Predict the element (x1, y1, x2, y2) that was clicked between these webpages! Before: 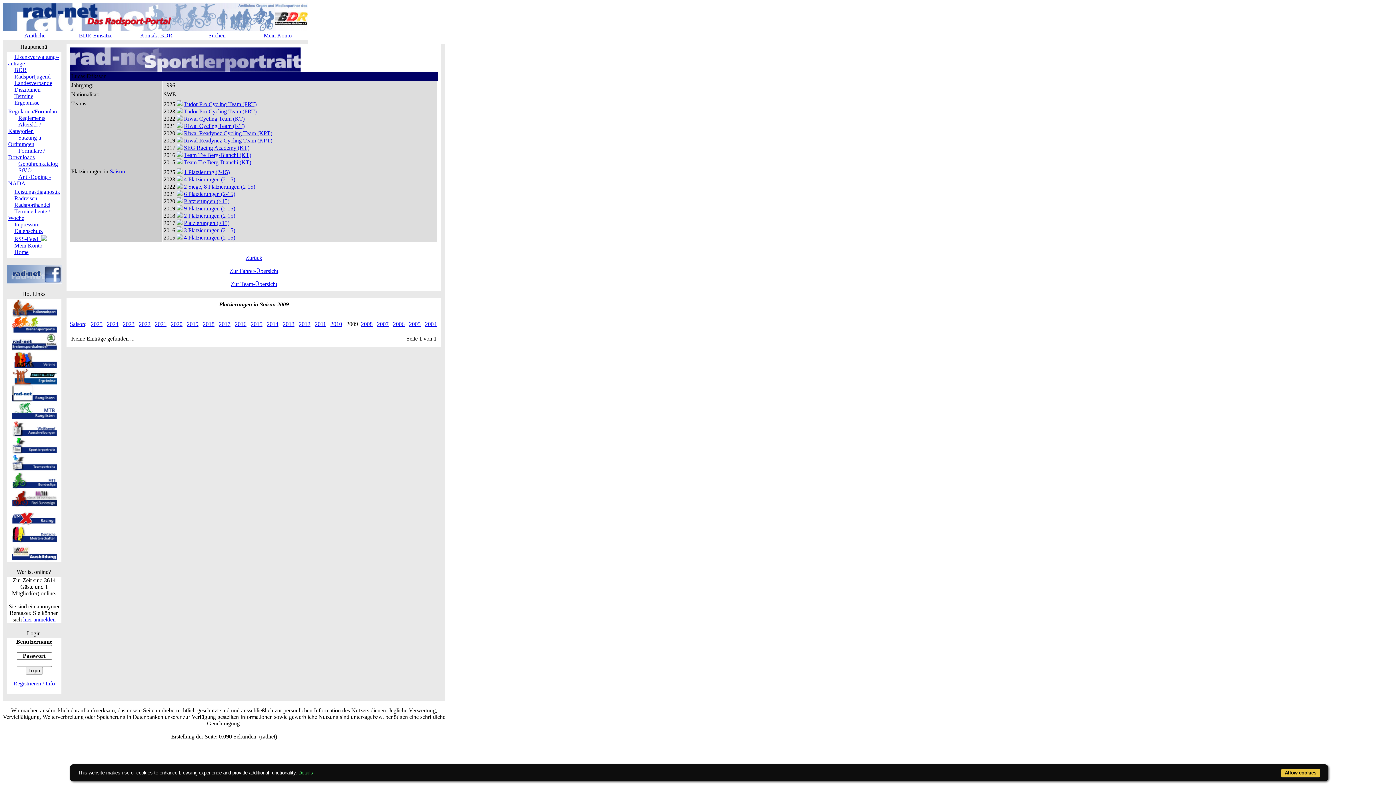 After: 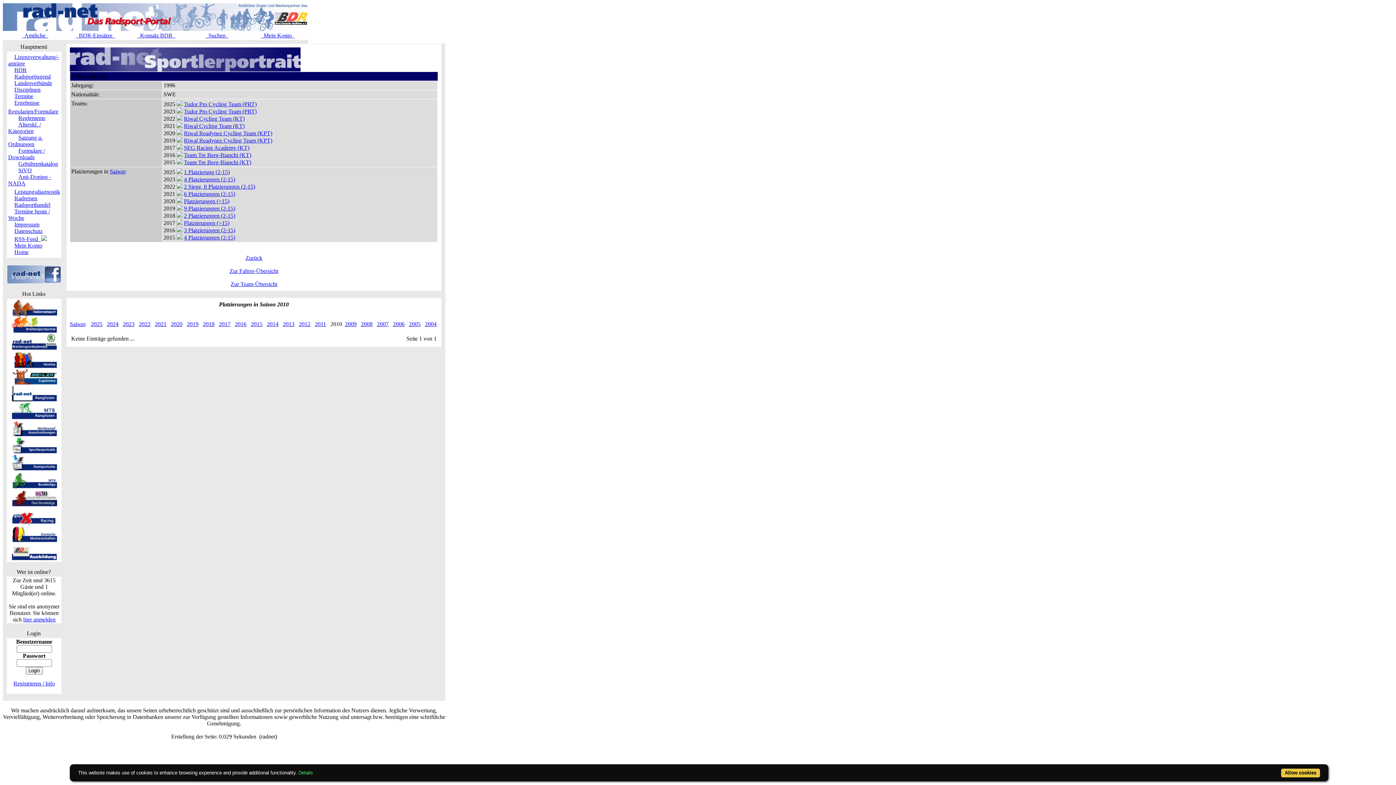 Action: bbox: (330, 321, 342, 327) label: 2010